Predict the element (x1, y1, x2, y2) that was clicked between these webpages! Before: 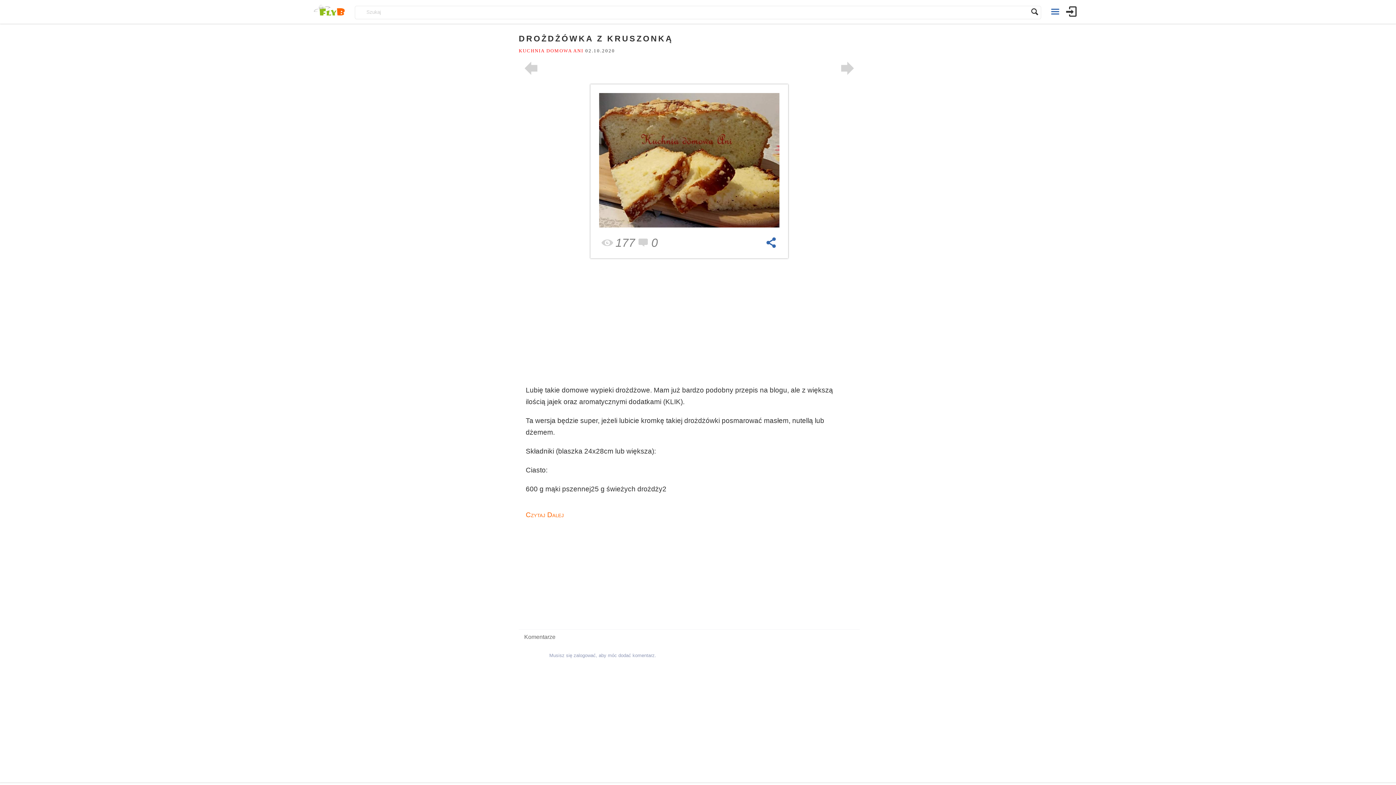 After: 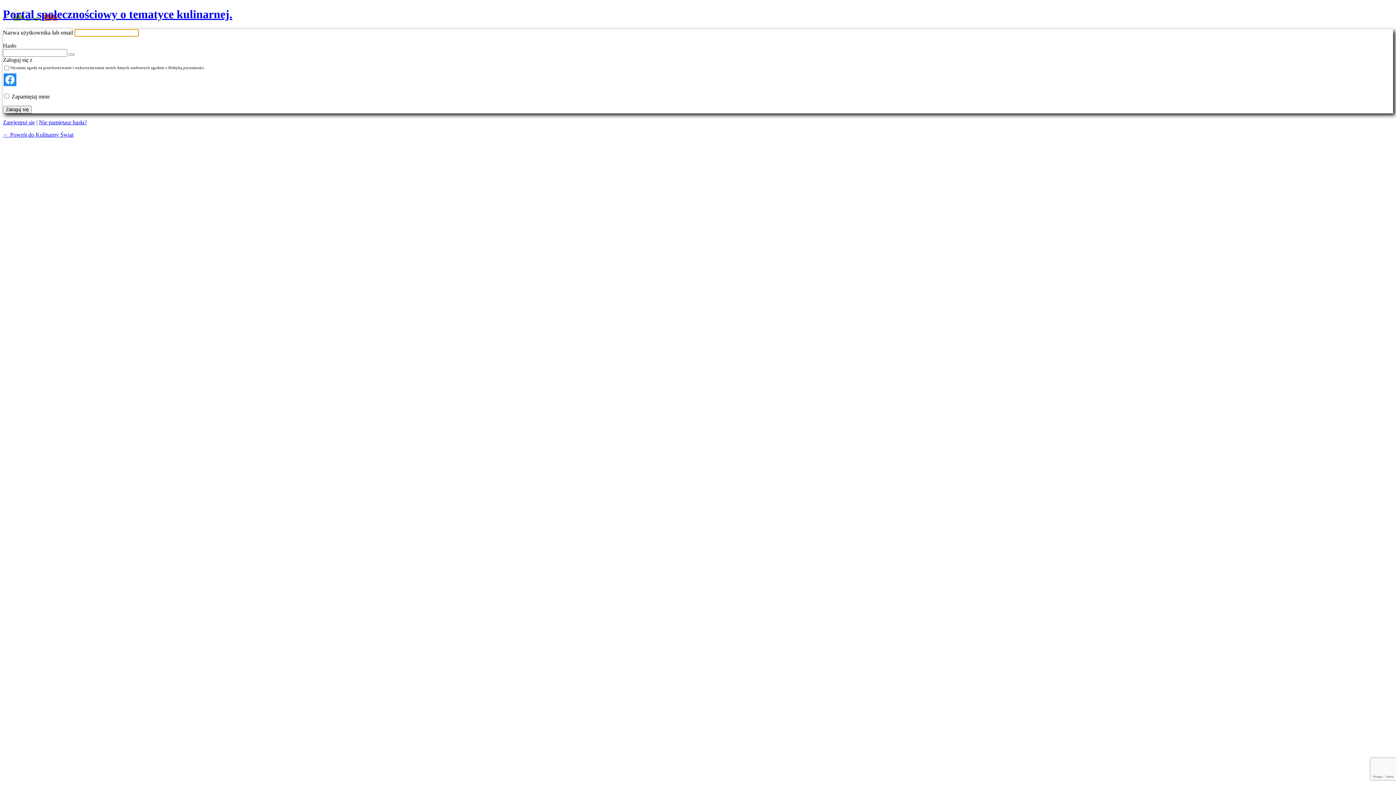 Action: bbox: (1063, 5, 1079, 18)